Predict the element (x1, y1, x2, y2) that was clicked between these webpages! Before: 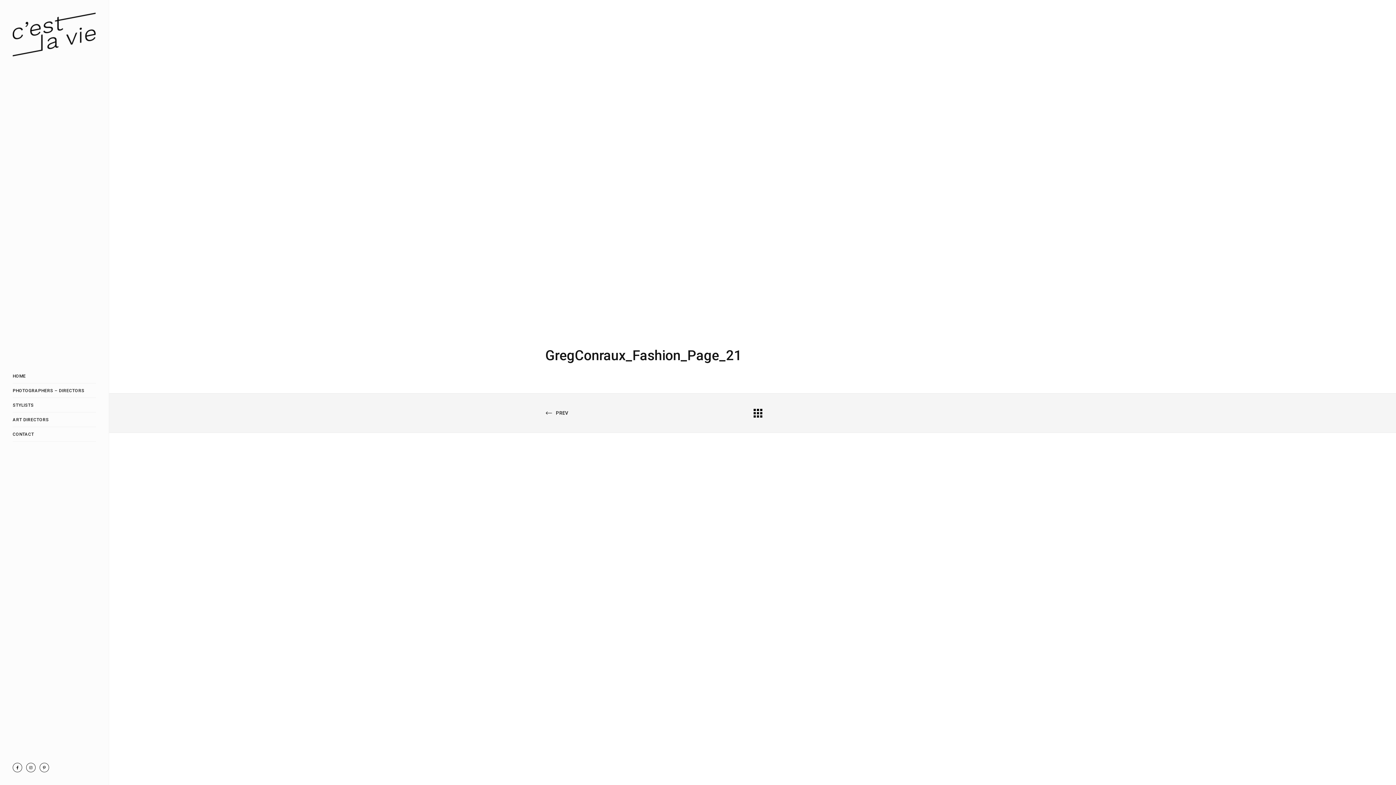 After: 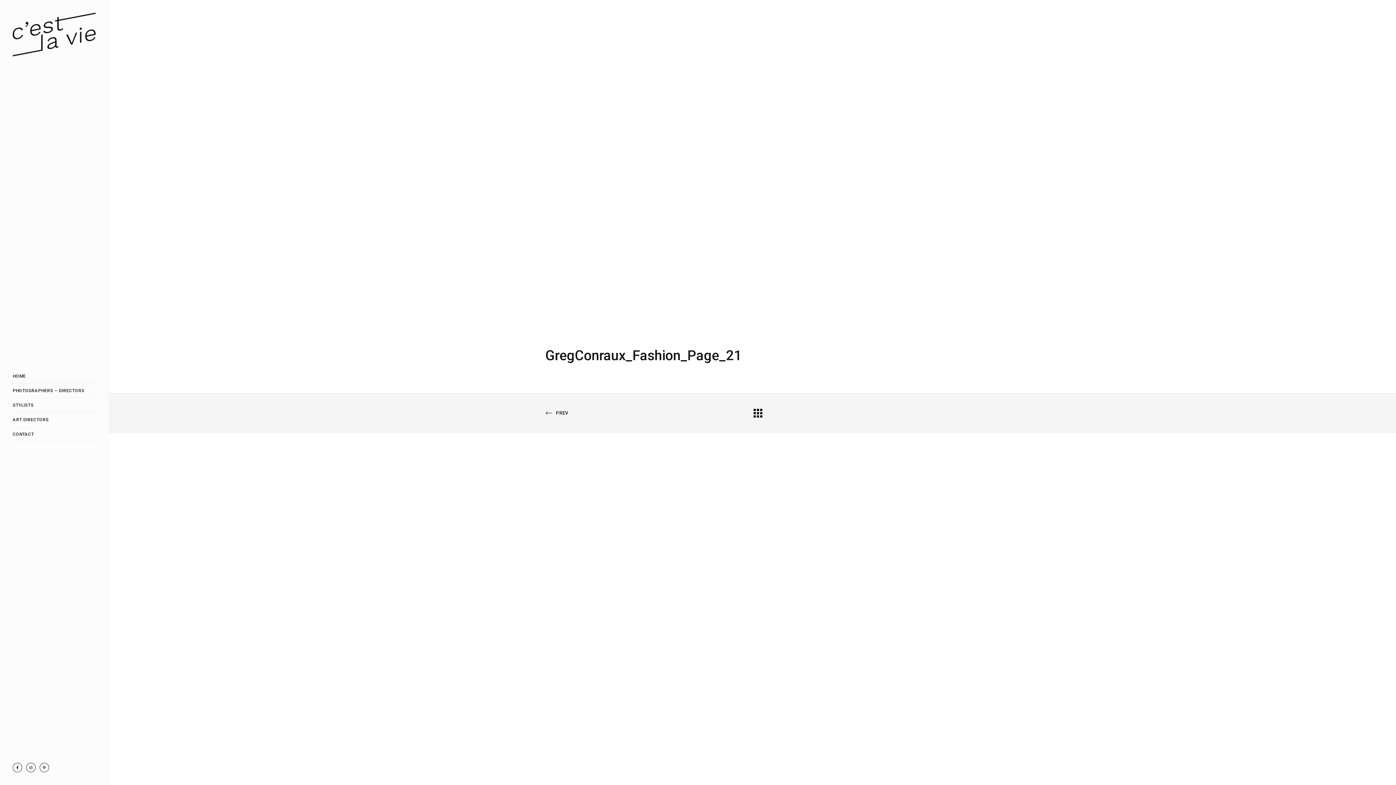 Action: bbox: (12, 763, 22, 772)